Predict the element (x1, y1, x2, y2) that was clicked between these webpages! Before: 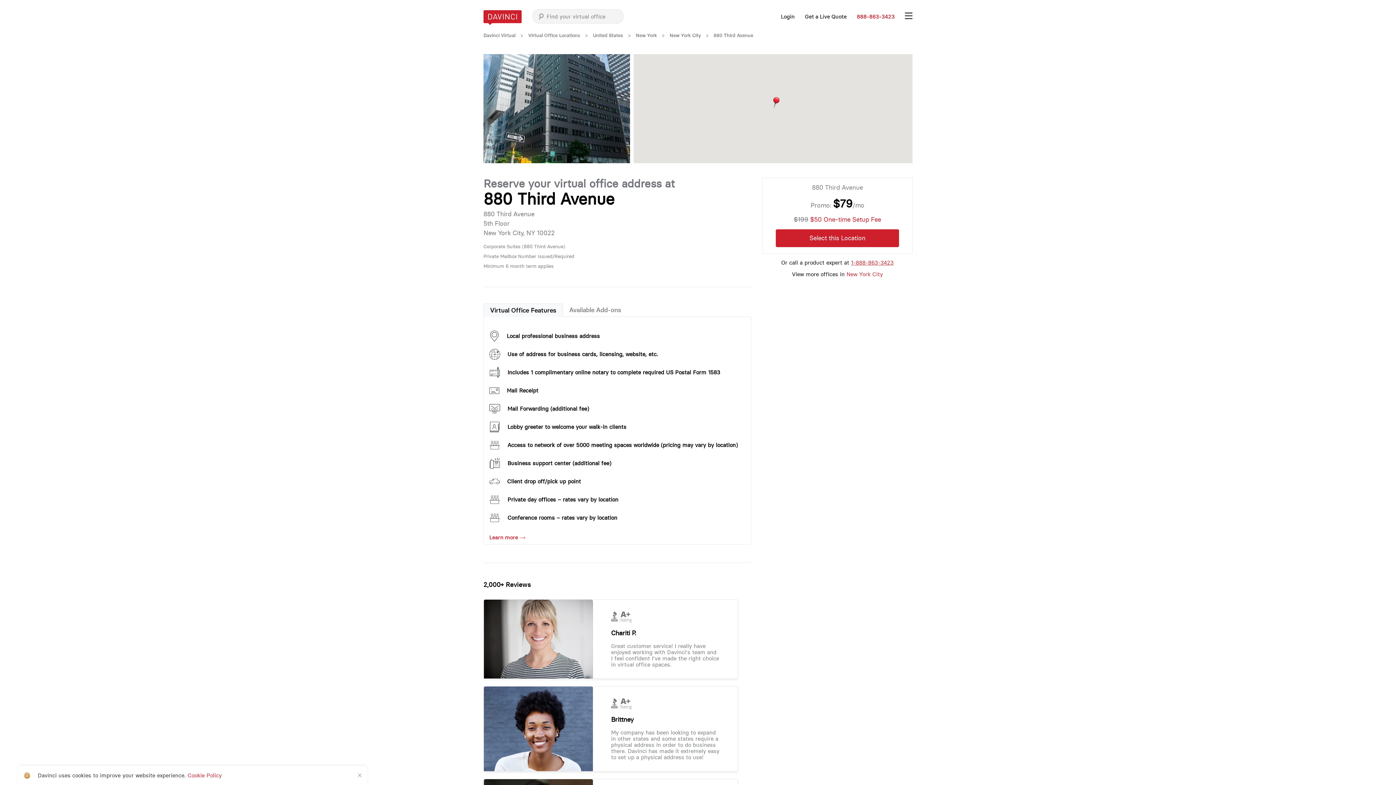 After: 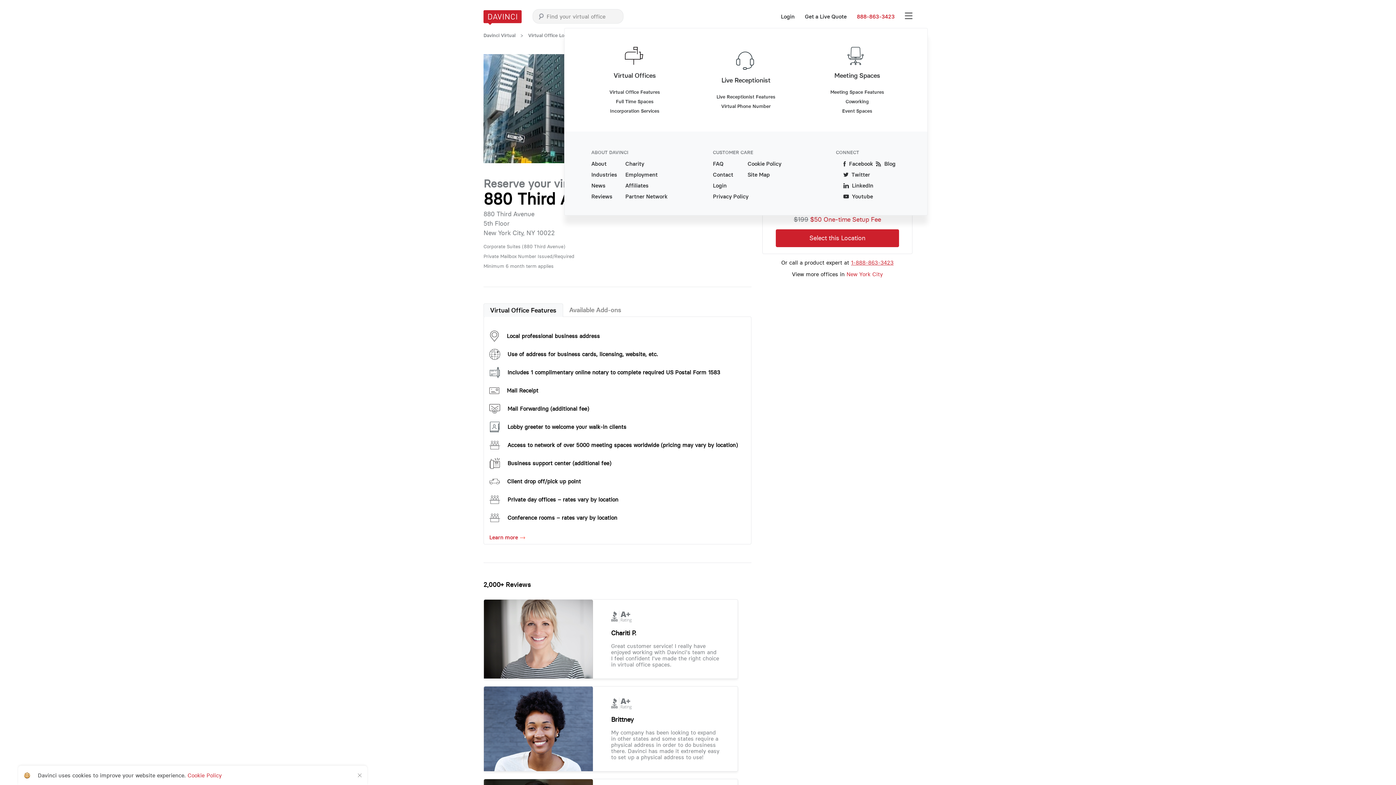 Action: bbox: (905, 11, 912, 20)